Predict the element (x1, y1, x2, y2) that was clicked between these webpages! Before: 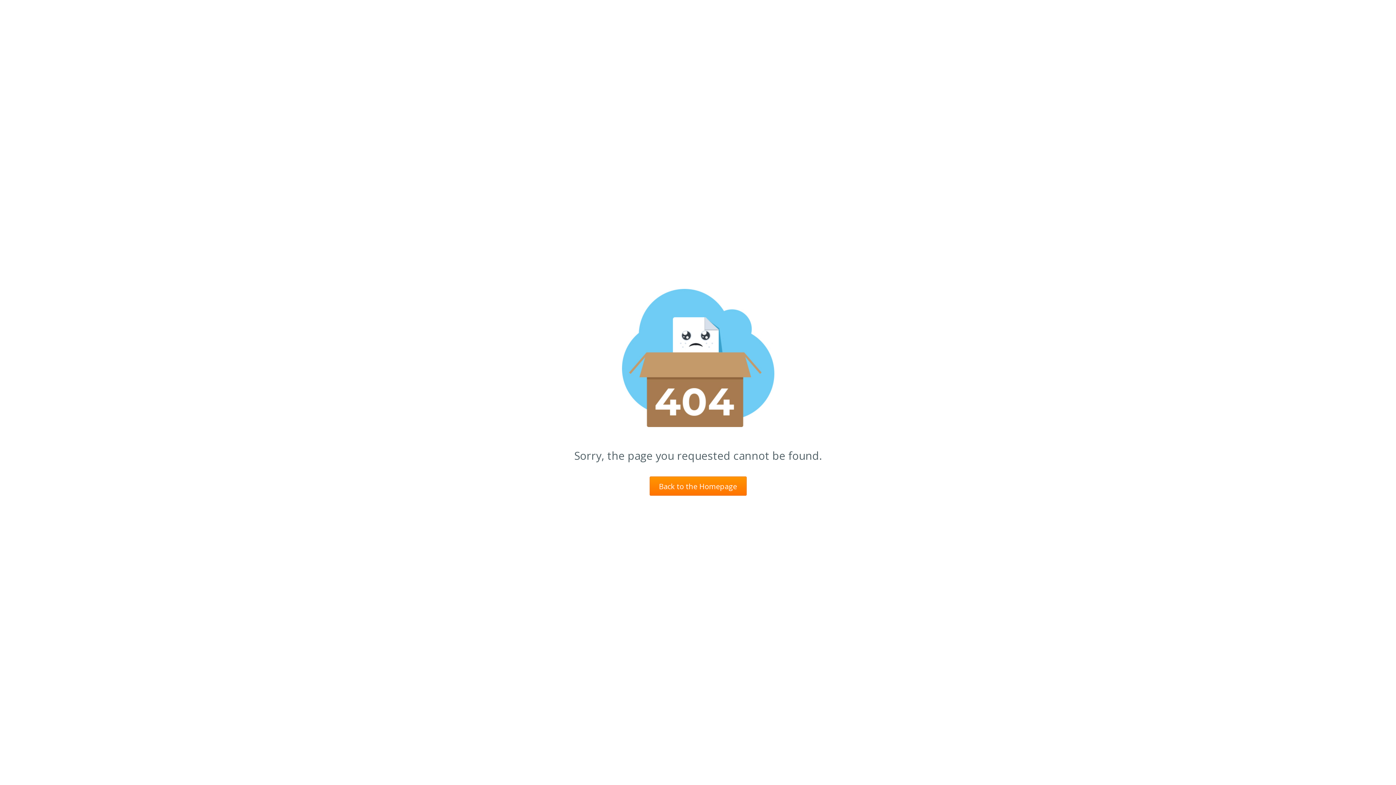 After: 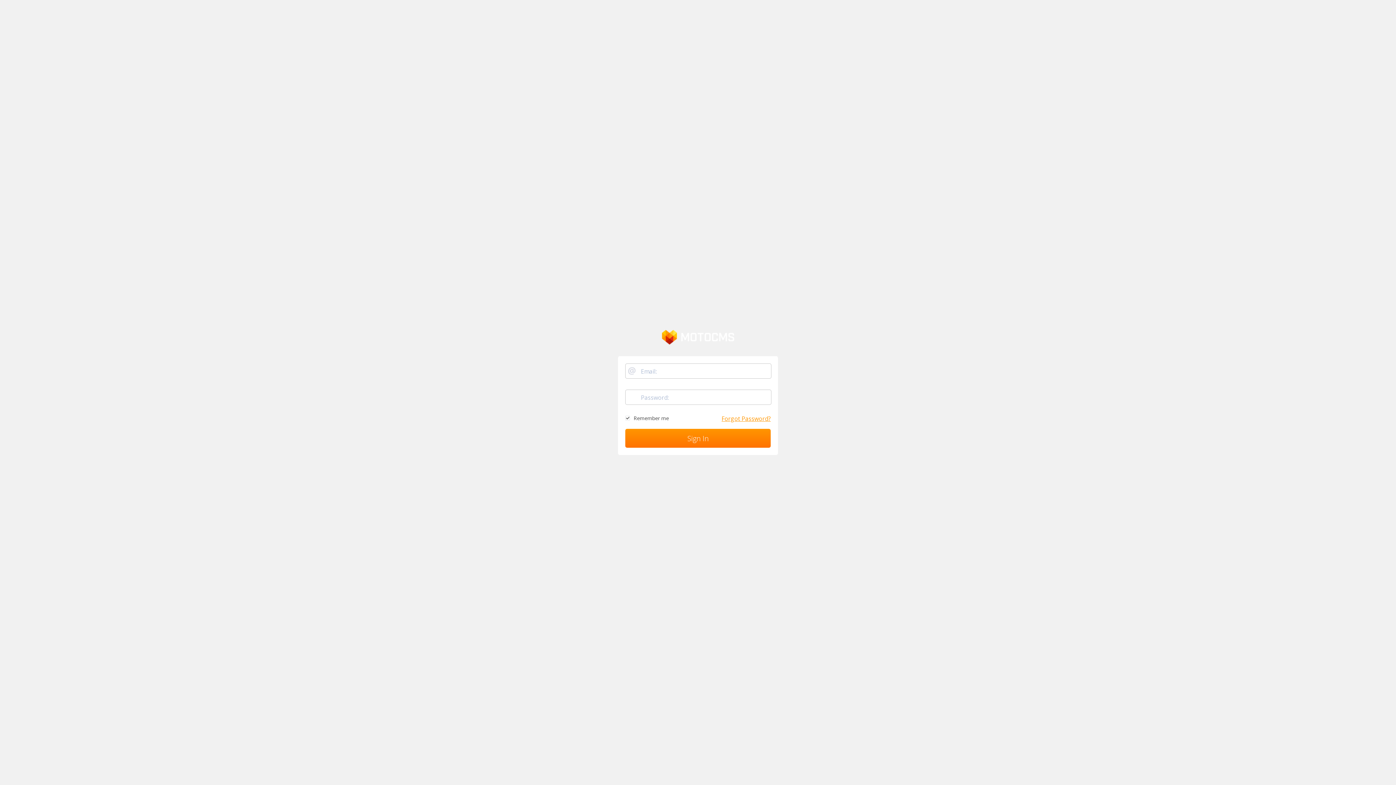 Action: label: Back to the Homepage bbox: (649, 476, 746, 496)